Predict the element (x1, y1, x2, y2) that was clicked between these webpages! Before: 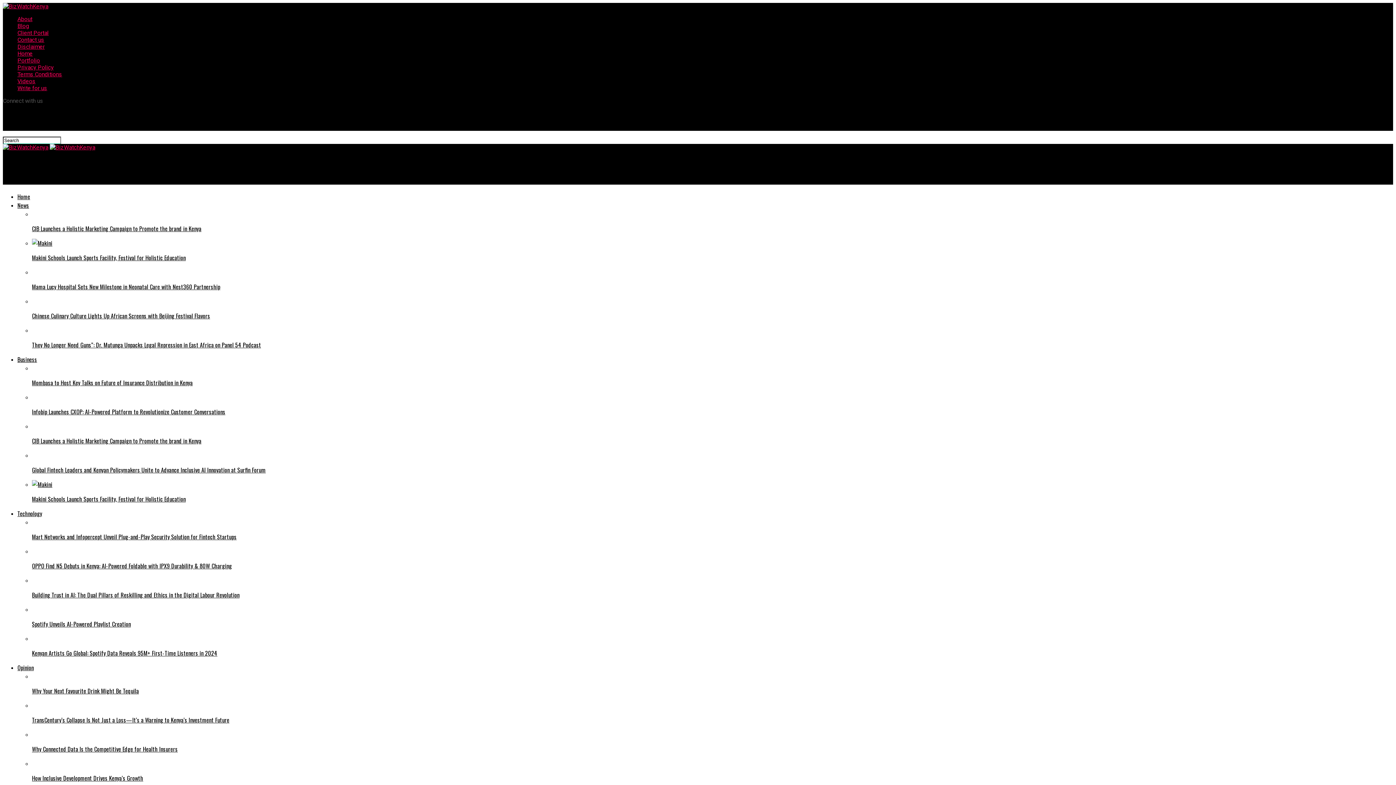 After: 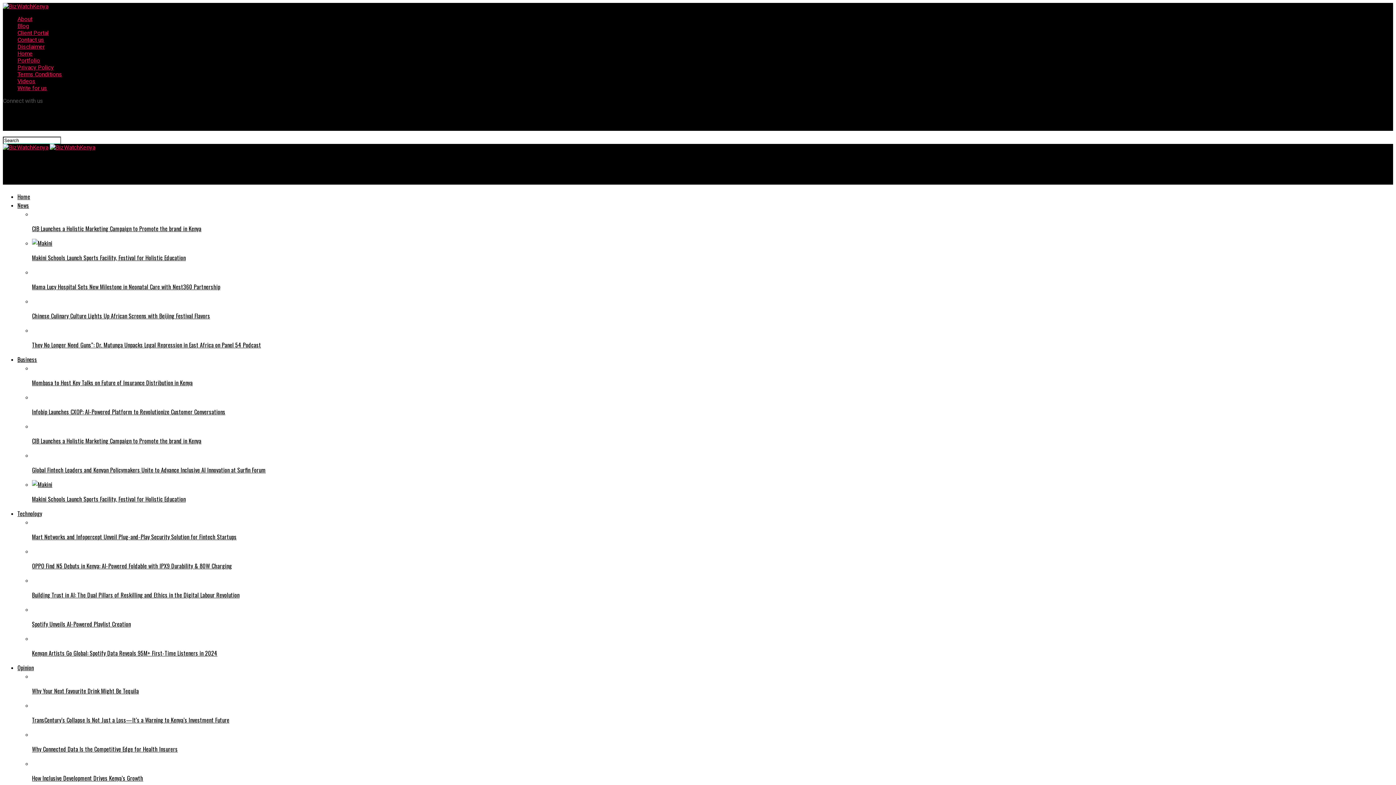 Action: bbox: (32, 480, 1393, 503) label: Makini Schools Launch Sports Facility, Festival for Holistic Education